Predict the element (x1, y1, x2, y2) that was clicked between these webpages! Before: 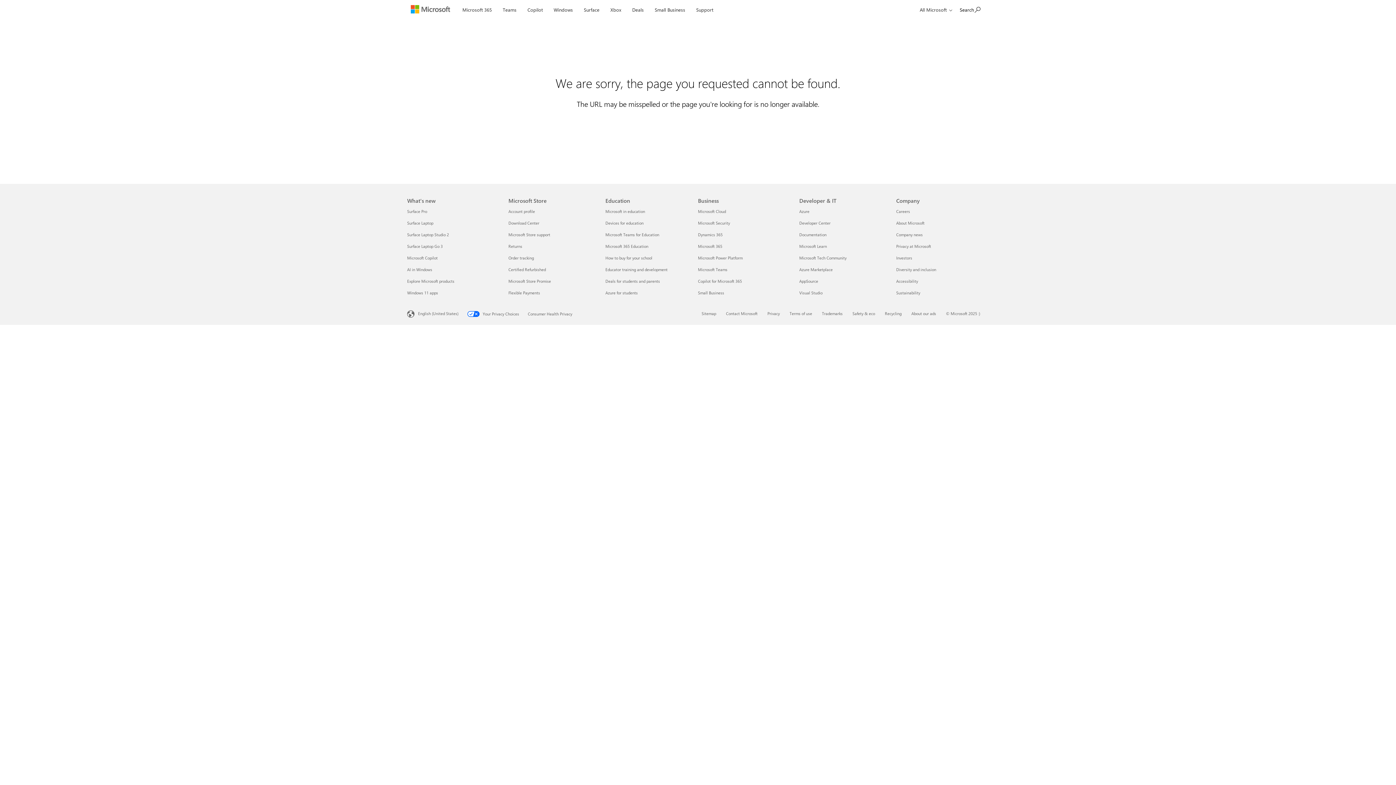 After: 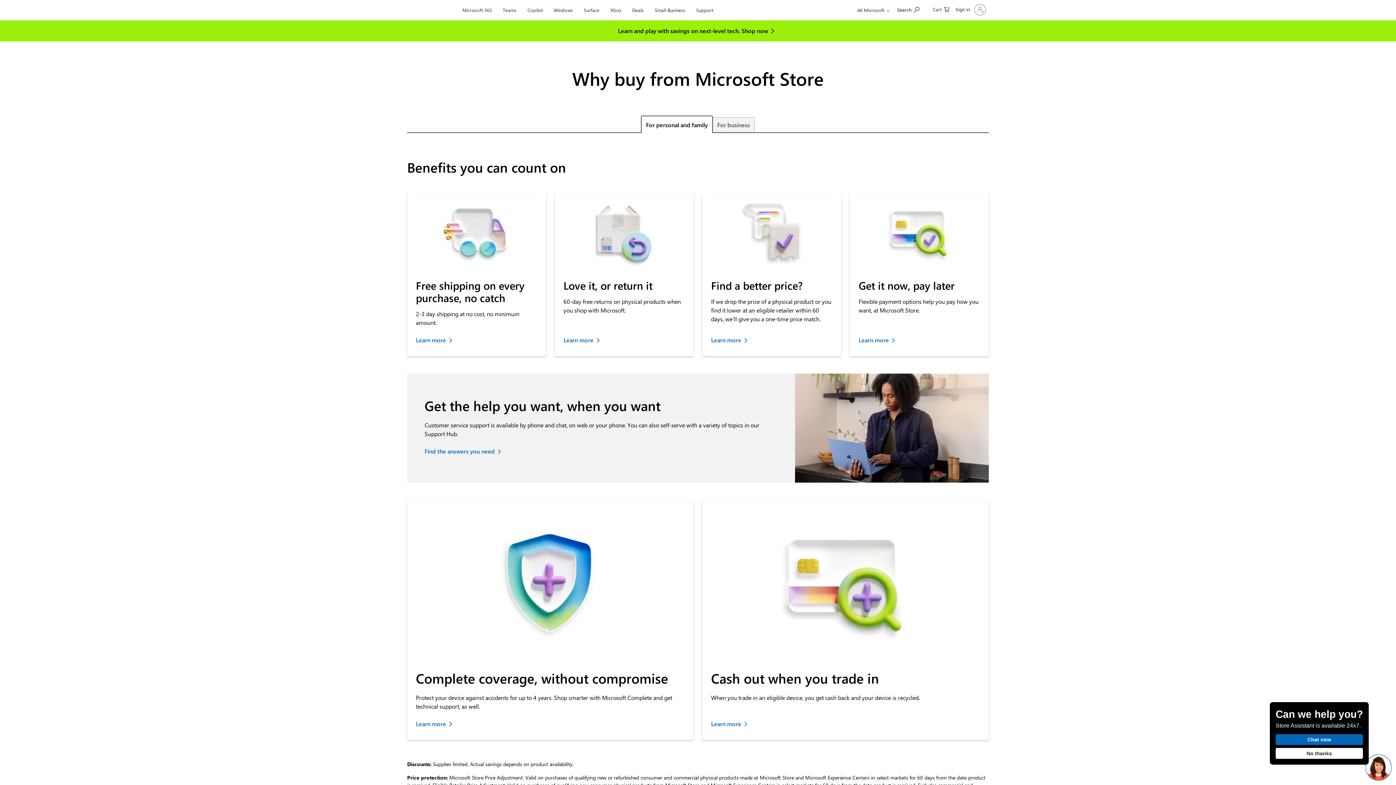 Action: label: Microsoft Store Promise Microsoft Store bbox: (508, 278, 551, 284)